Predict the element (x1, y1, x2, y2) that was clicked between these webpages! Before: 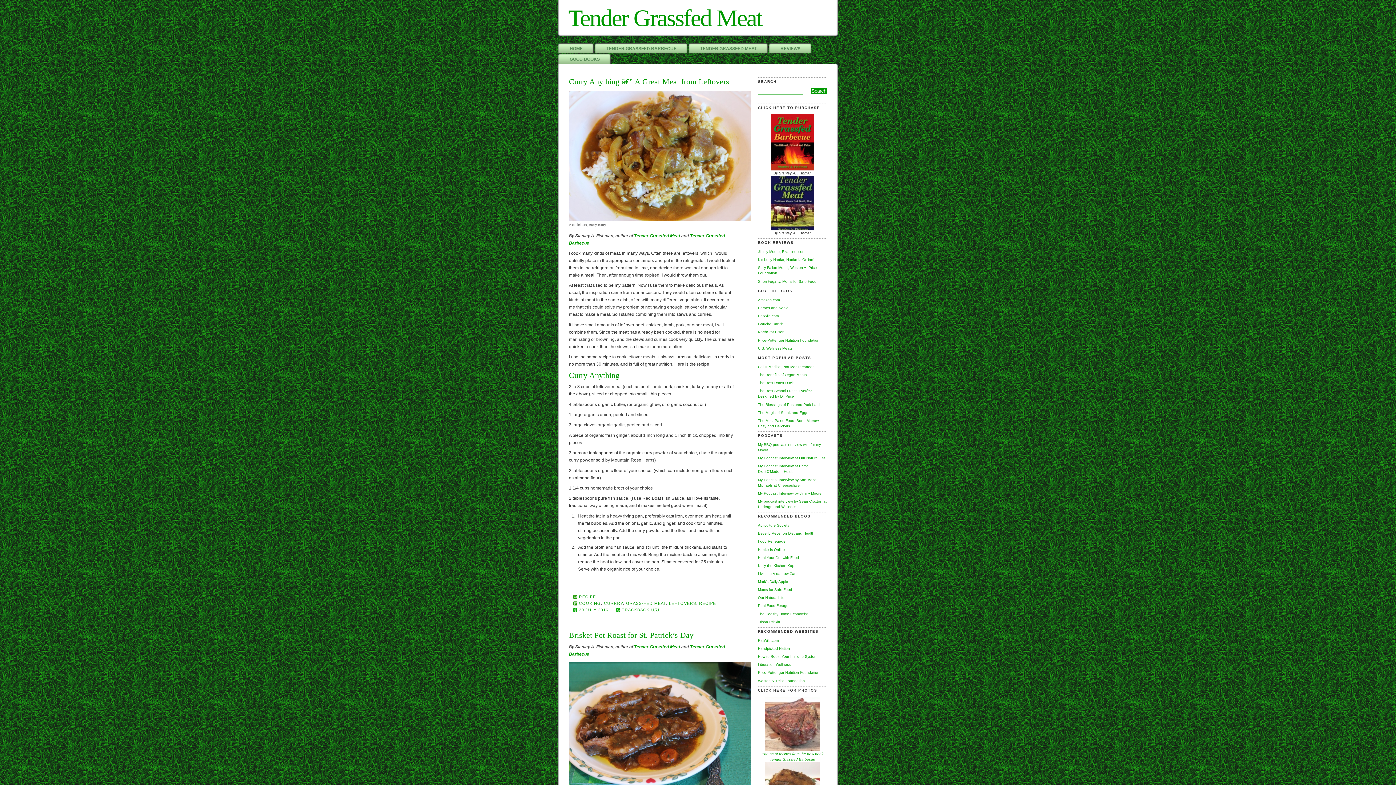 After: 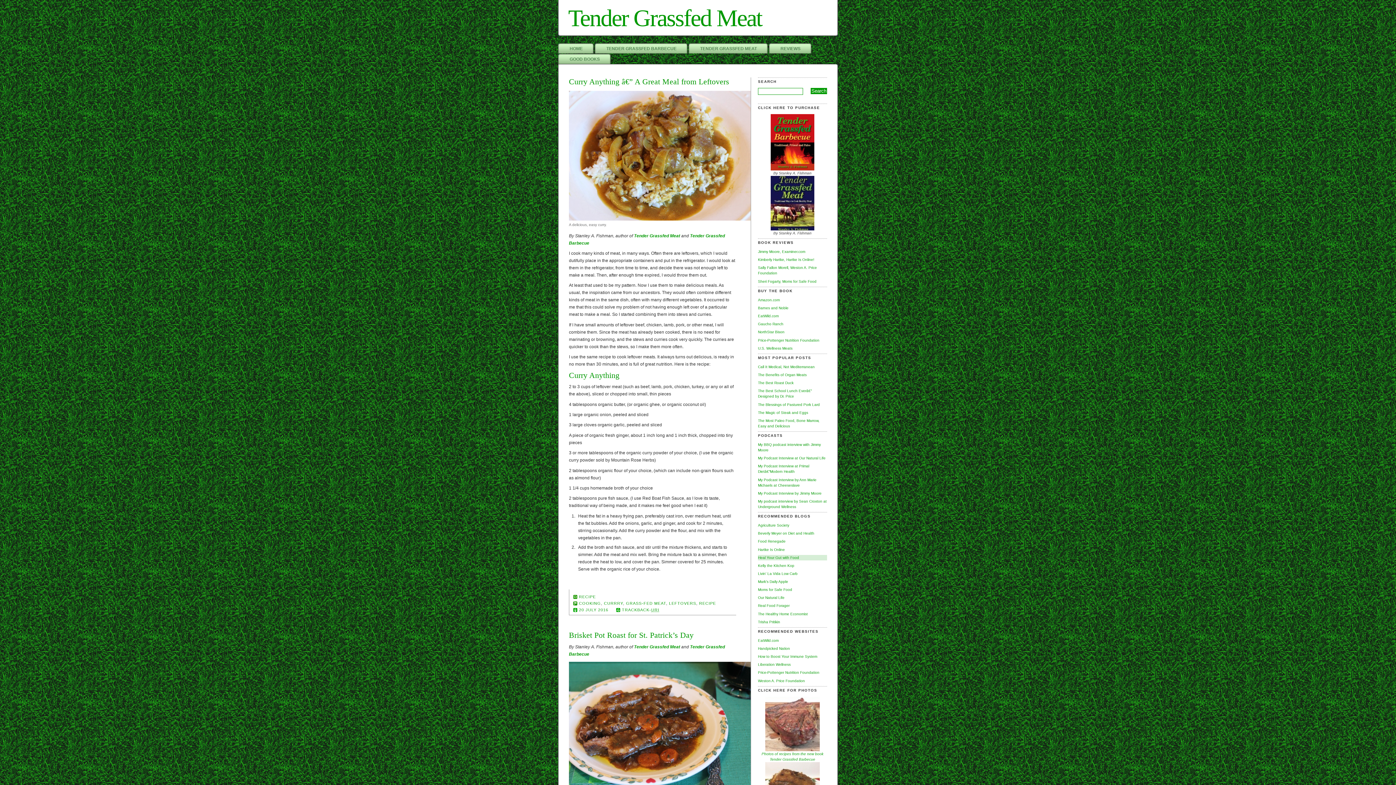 Action: bbox: (758, 555, 827, 560) label: Heal Your Gut with Food